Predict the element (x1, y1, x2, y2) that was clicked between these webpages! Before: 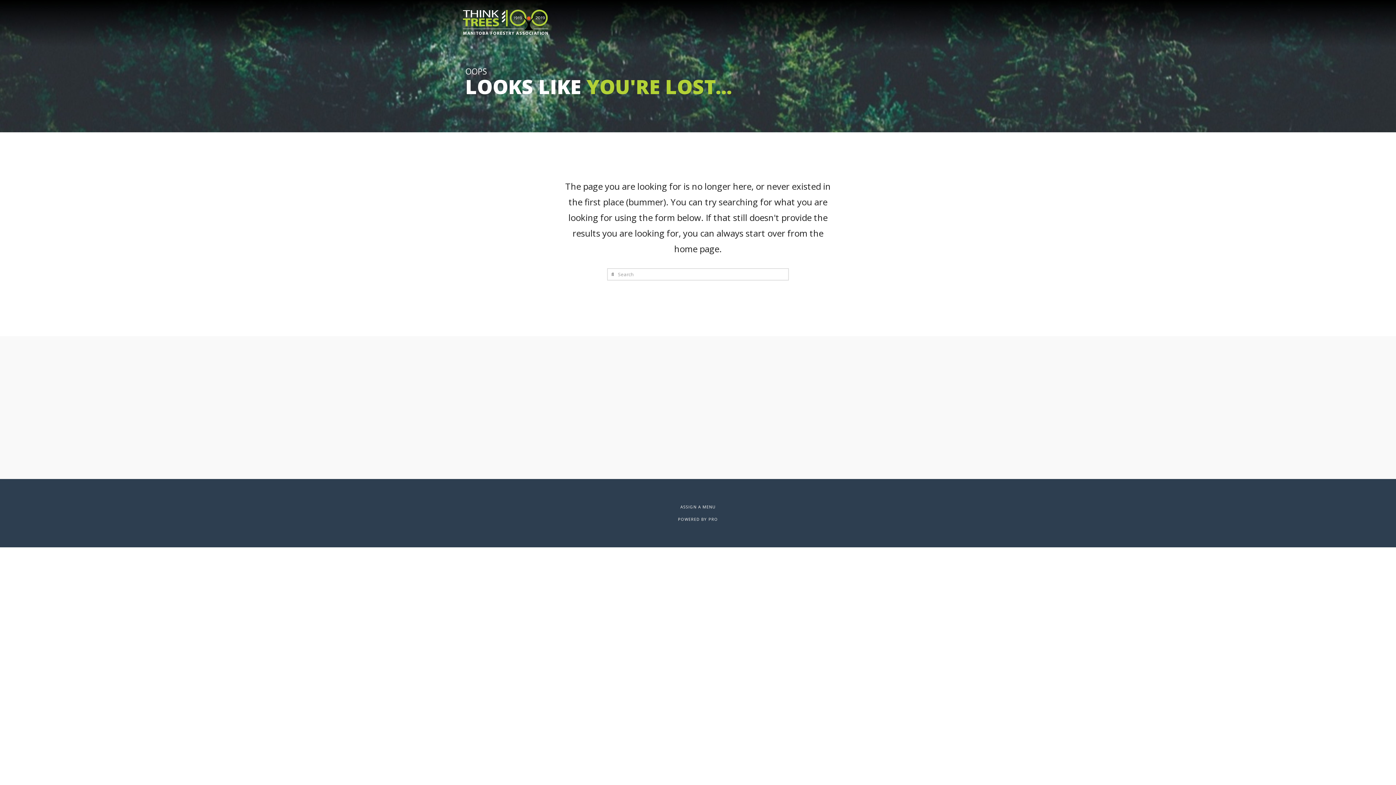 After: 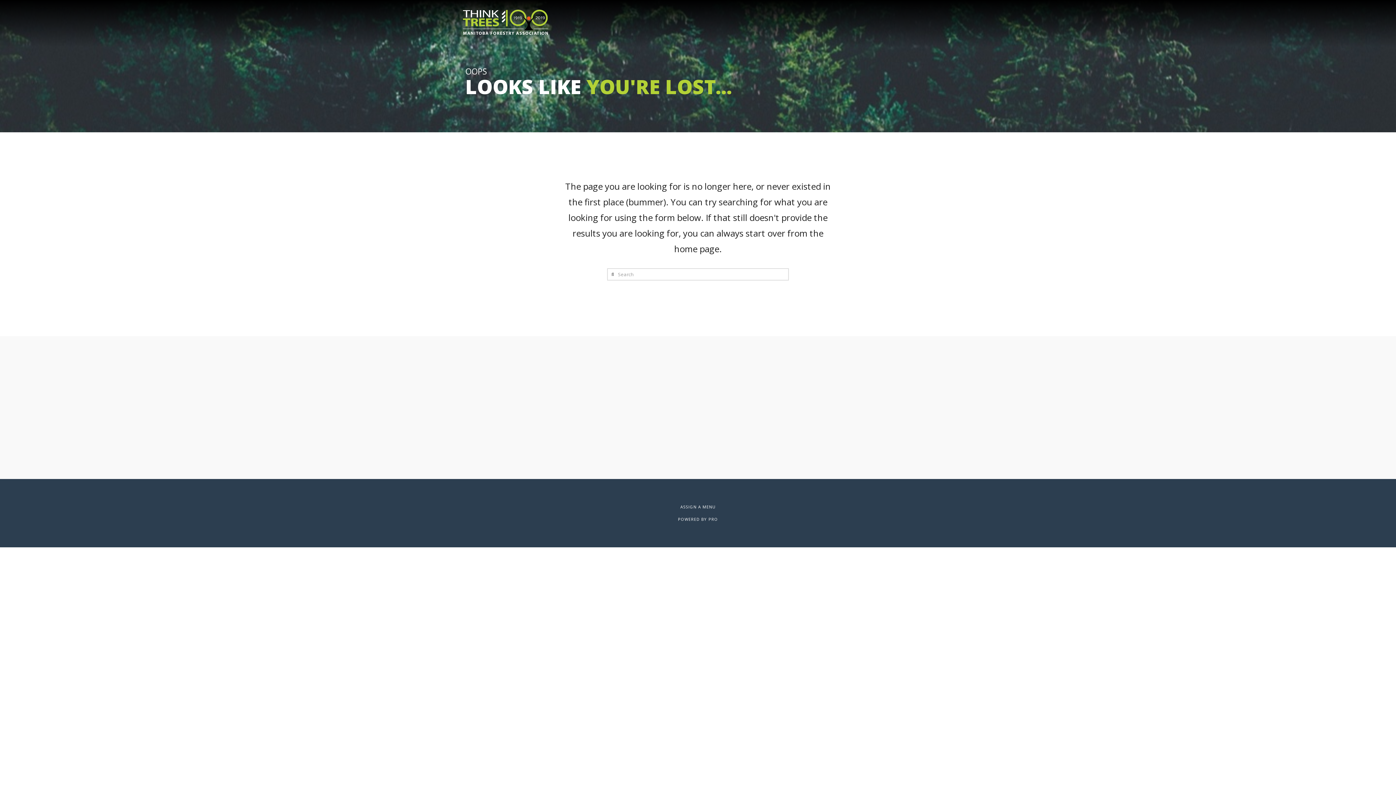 Action: label: ASSIGN A MENU bbox: (680, 504, 715, 509)